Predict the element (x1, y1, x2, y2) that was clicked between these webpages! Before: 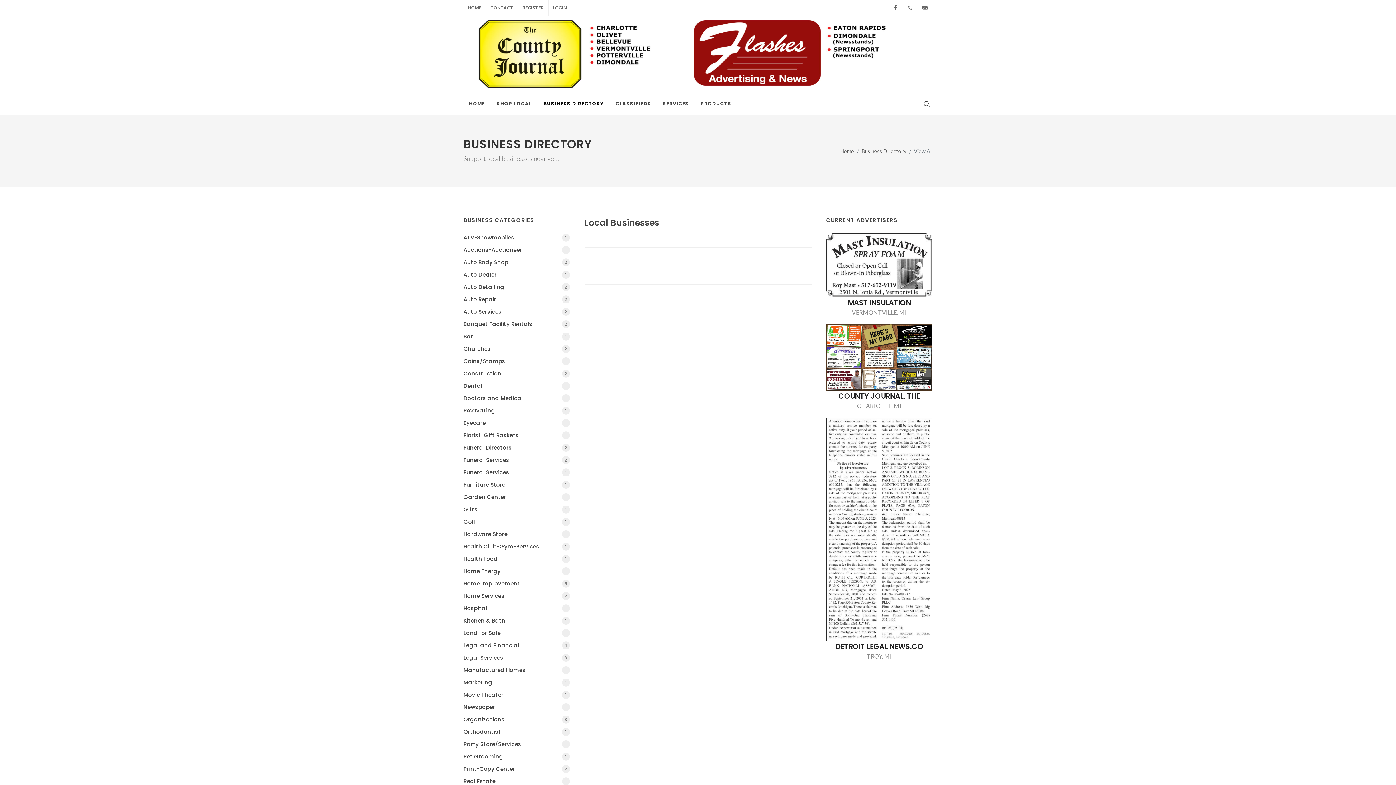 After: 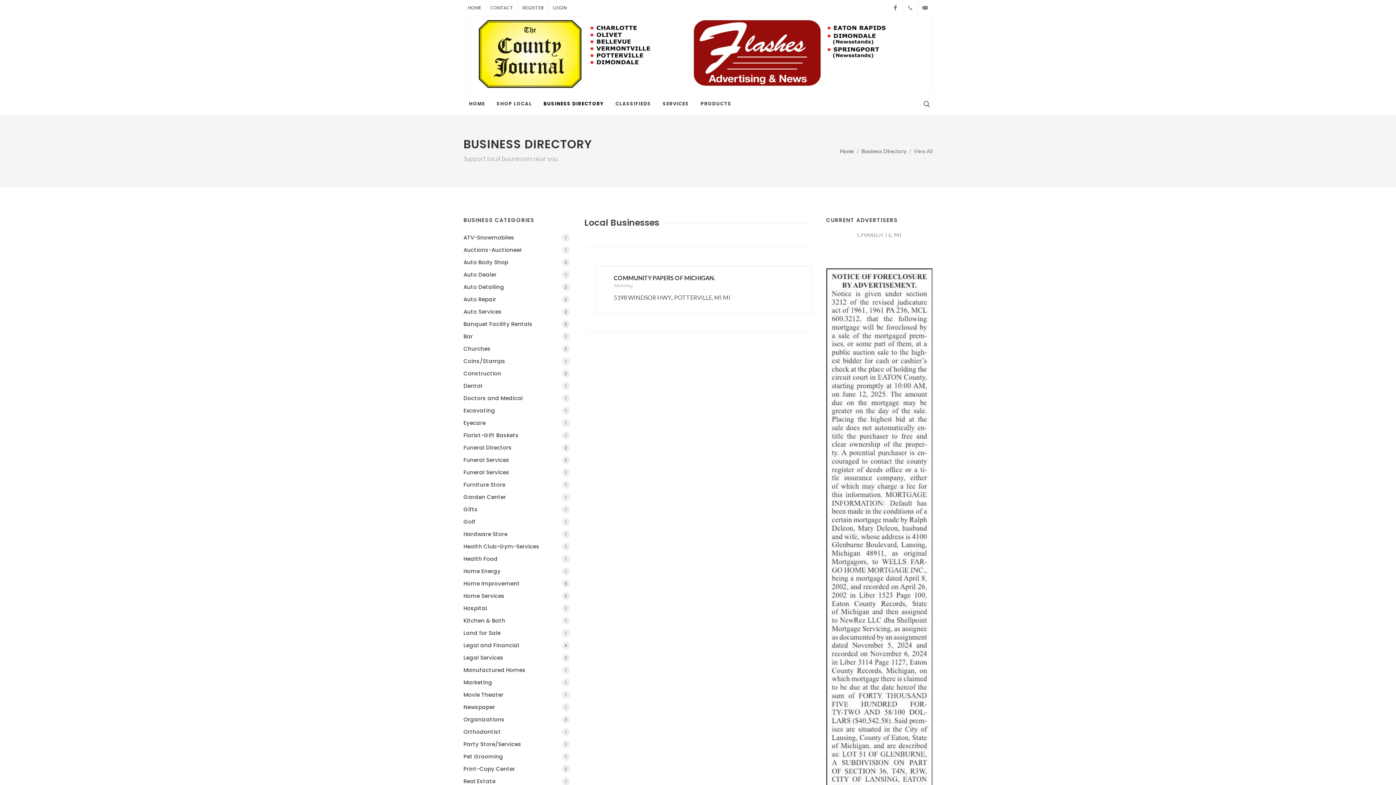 Action: label: Marketing
1 bbox: (463, 678, 570, 687)